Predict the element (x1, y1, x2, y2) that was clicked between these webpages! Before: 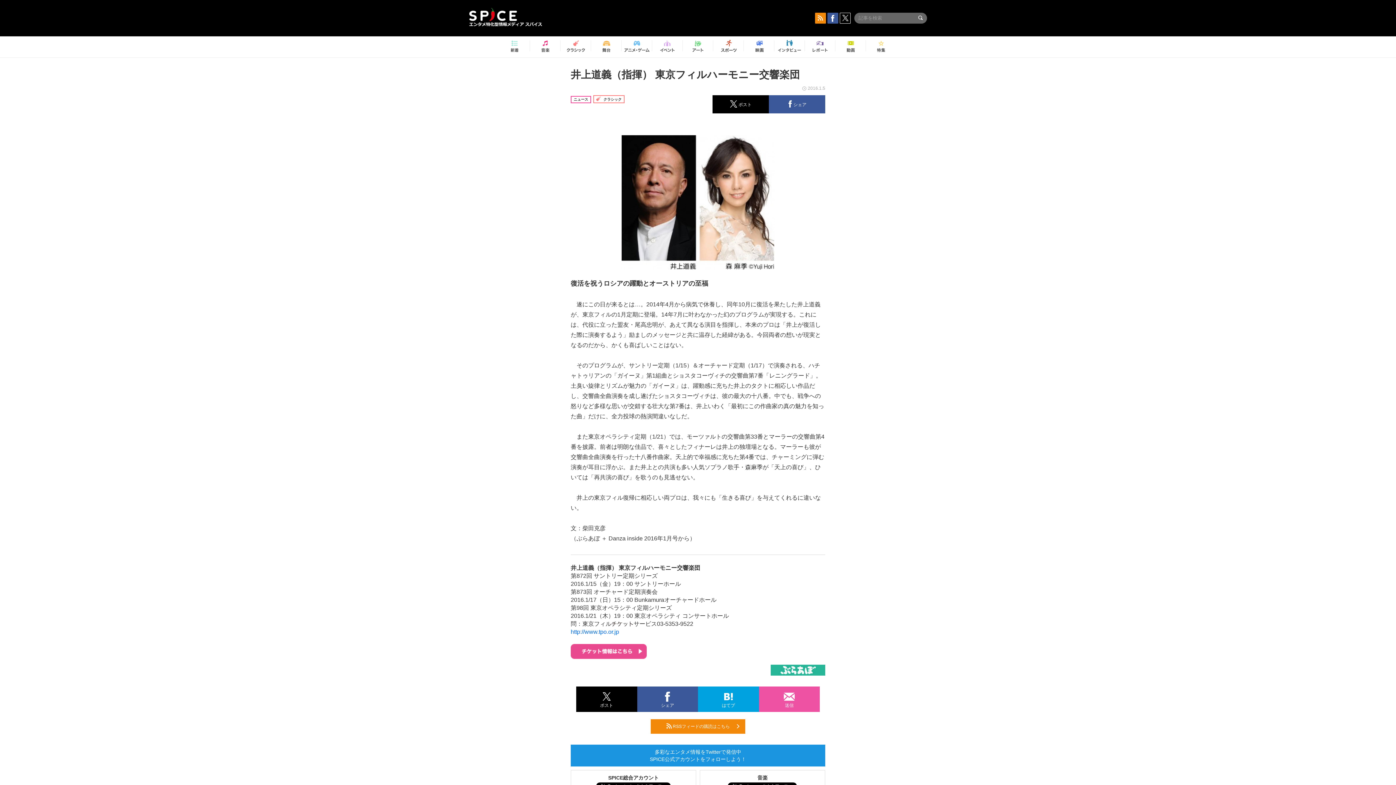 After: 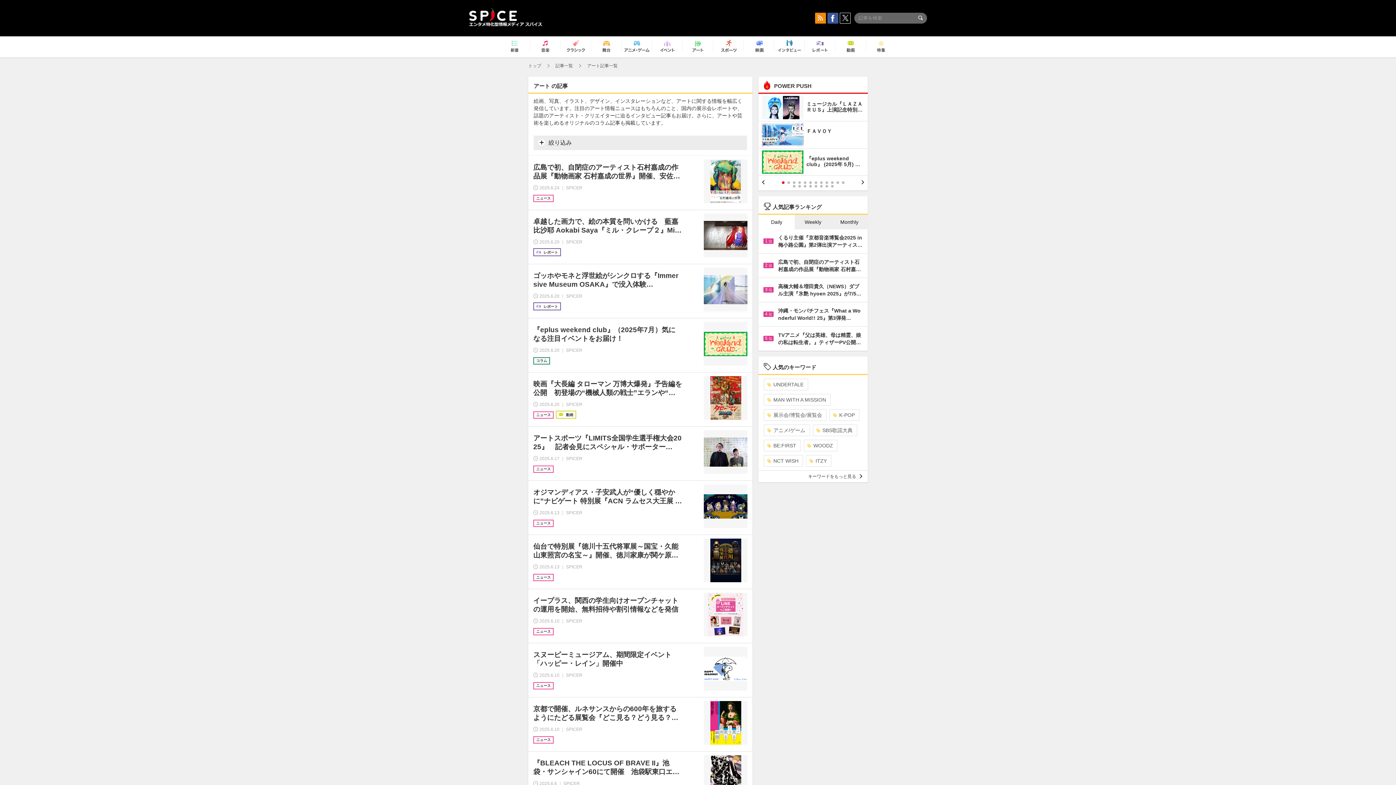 Action: bbox: (685, 37, 710, 56)